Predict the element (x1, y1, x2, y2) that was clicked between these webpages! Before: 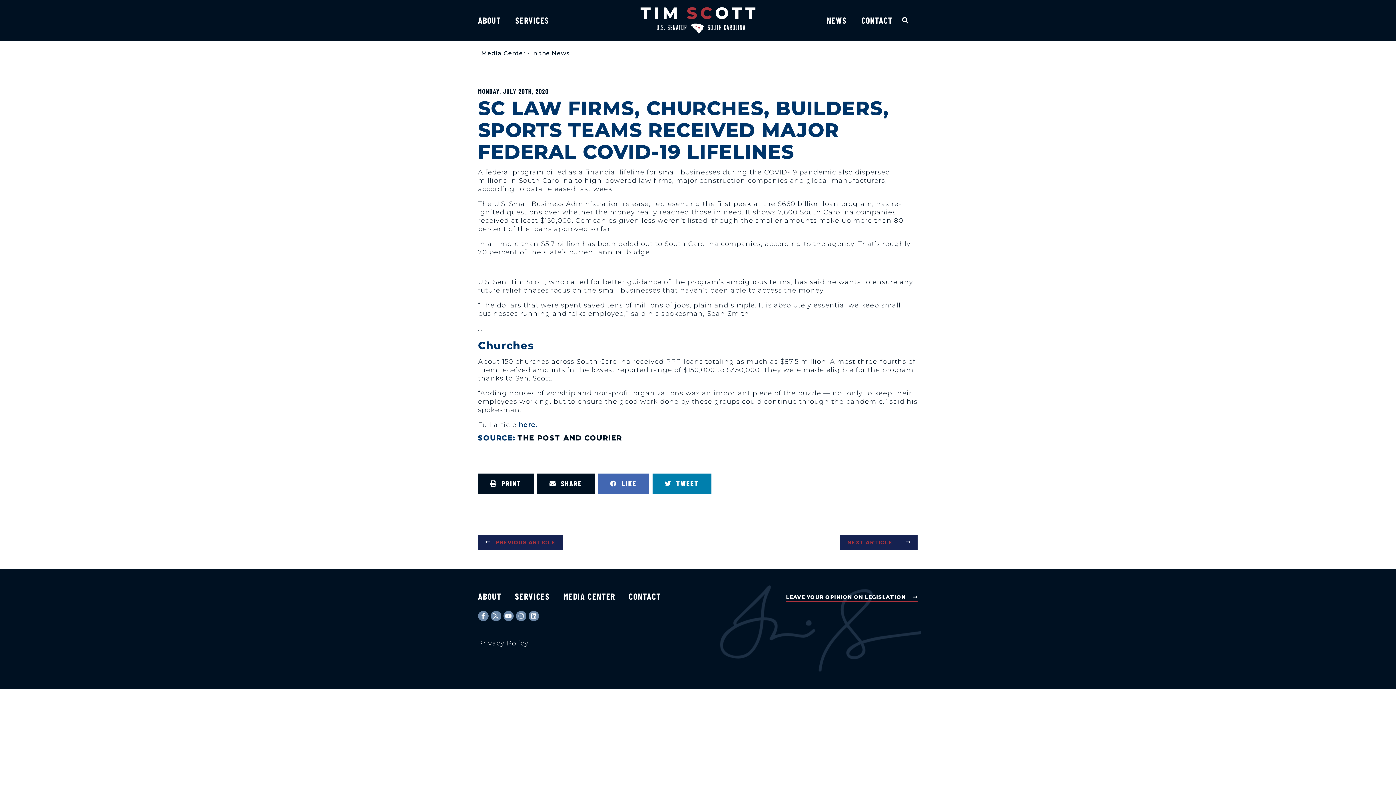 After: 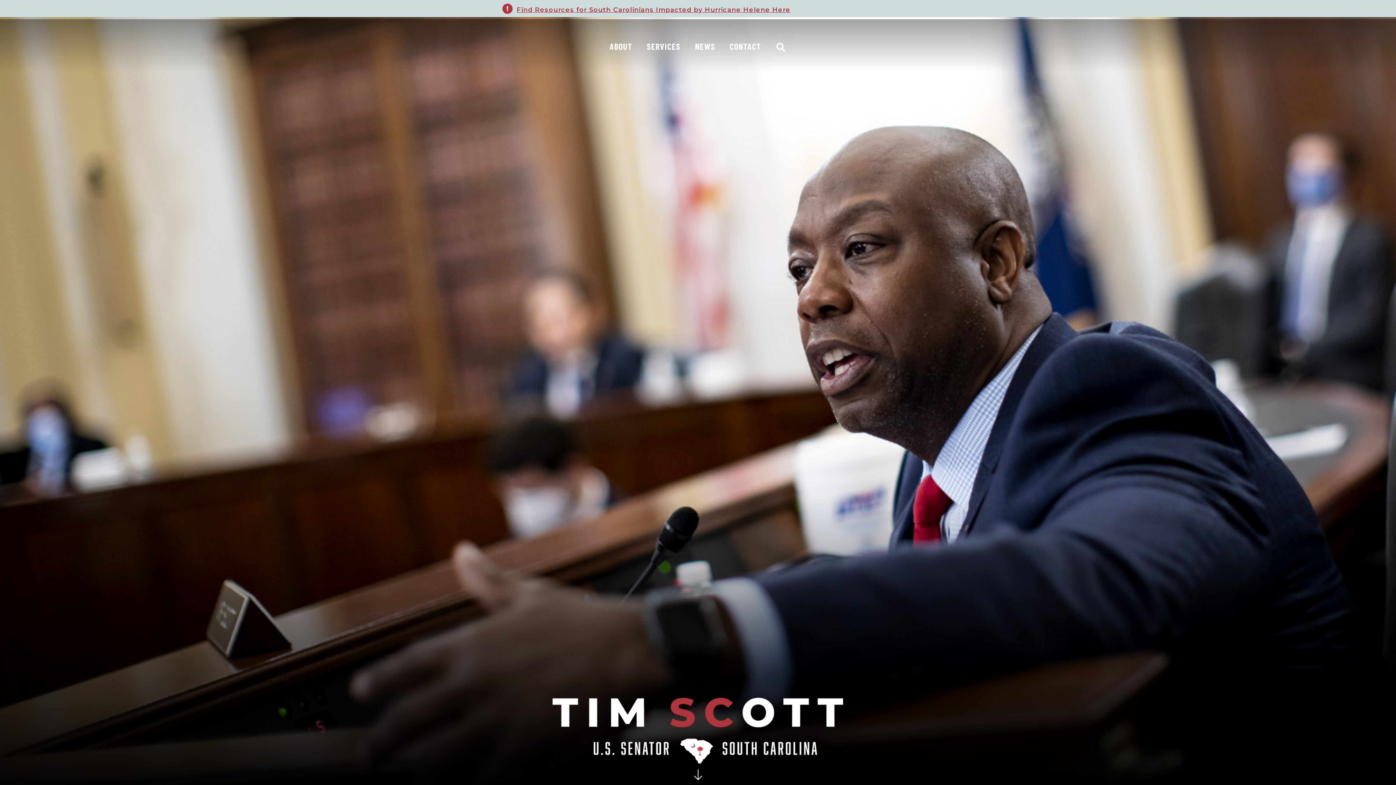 Action: bbox: (640, 7, 755, 33)